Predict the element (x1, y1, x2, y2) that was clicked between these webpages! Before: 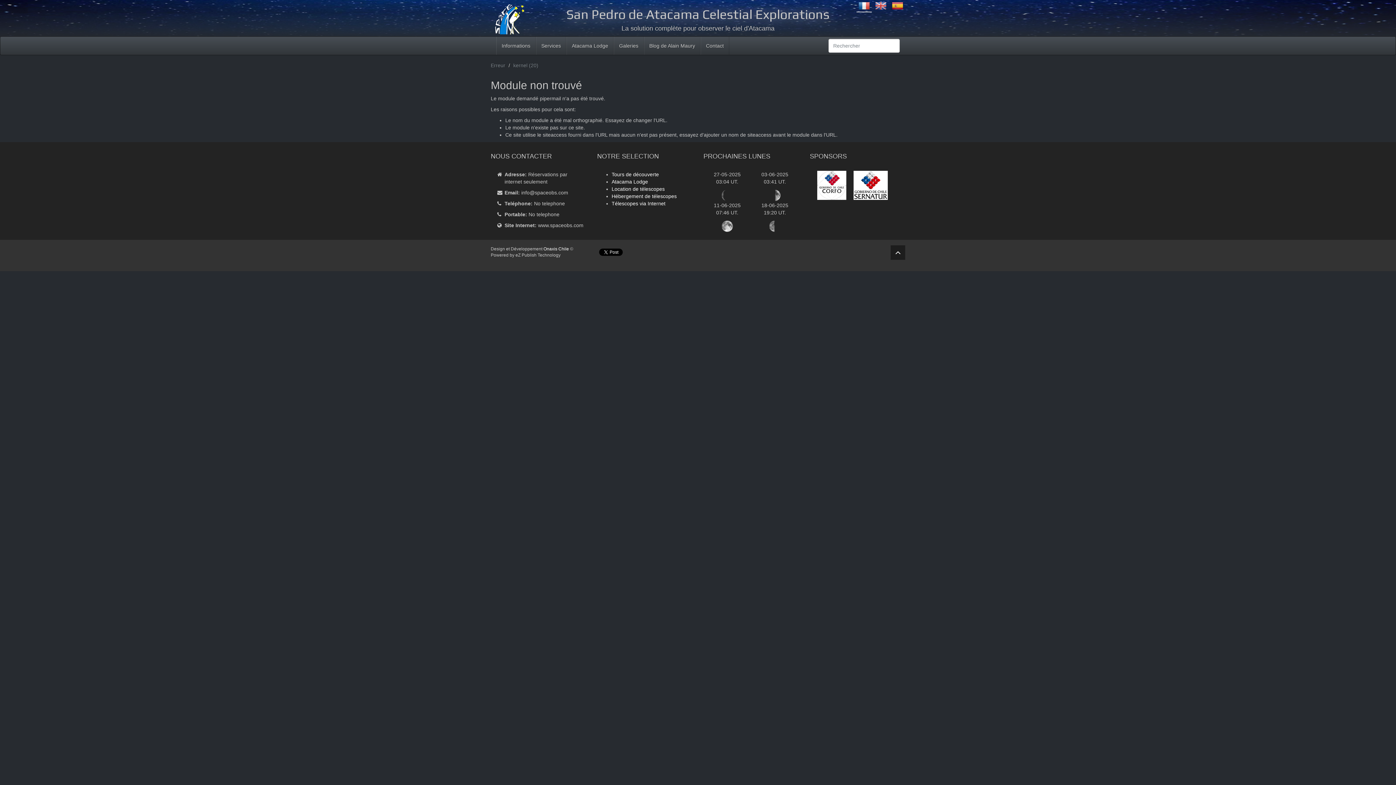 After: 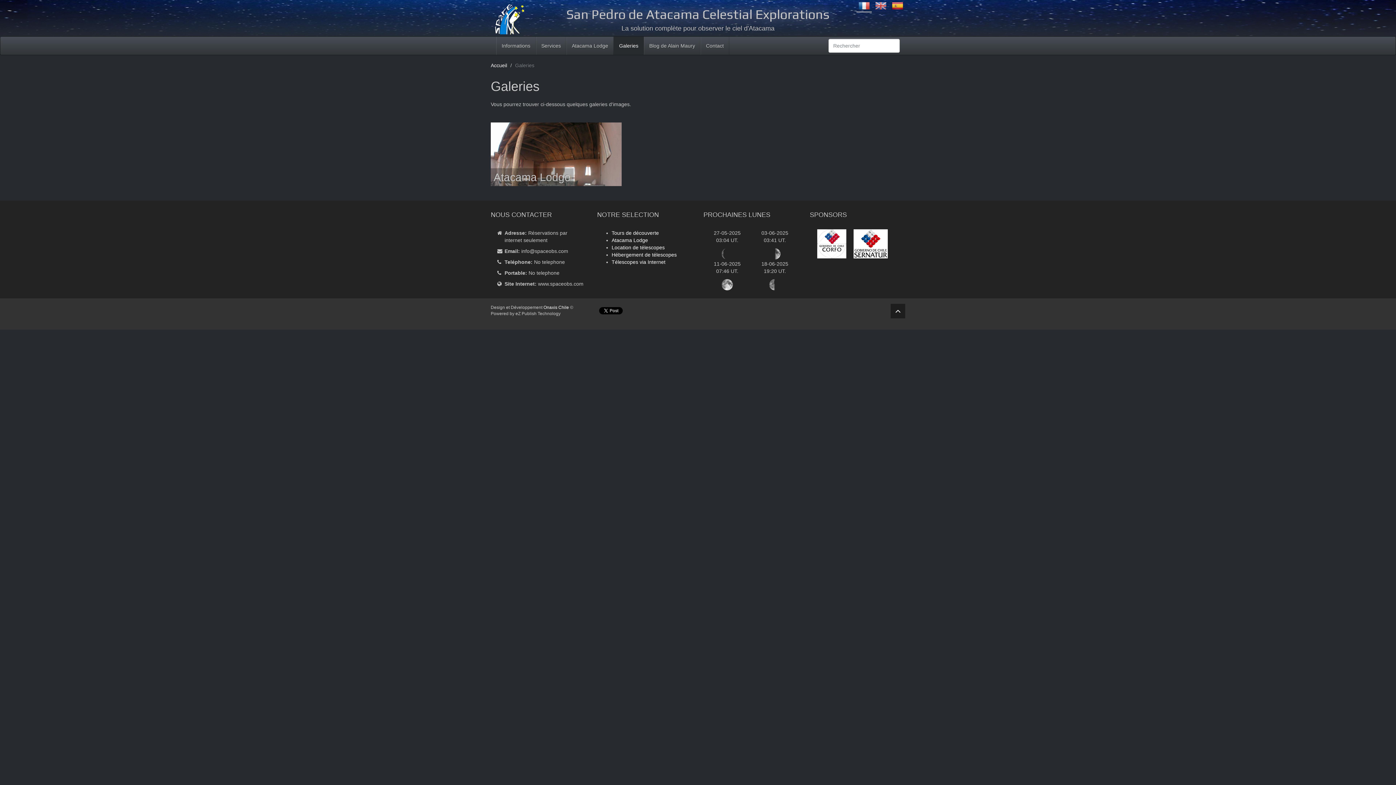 Action: bbox: (613, 36, 644, 54) label: Galeries